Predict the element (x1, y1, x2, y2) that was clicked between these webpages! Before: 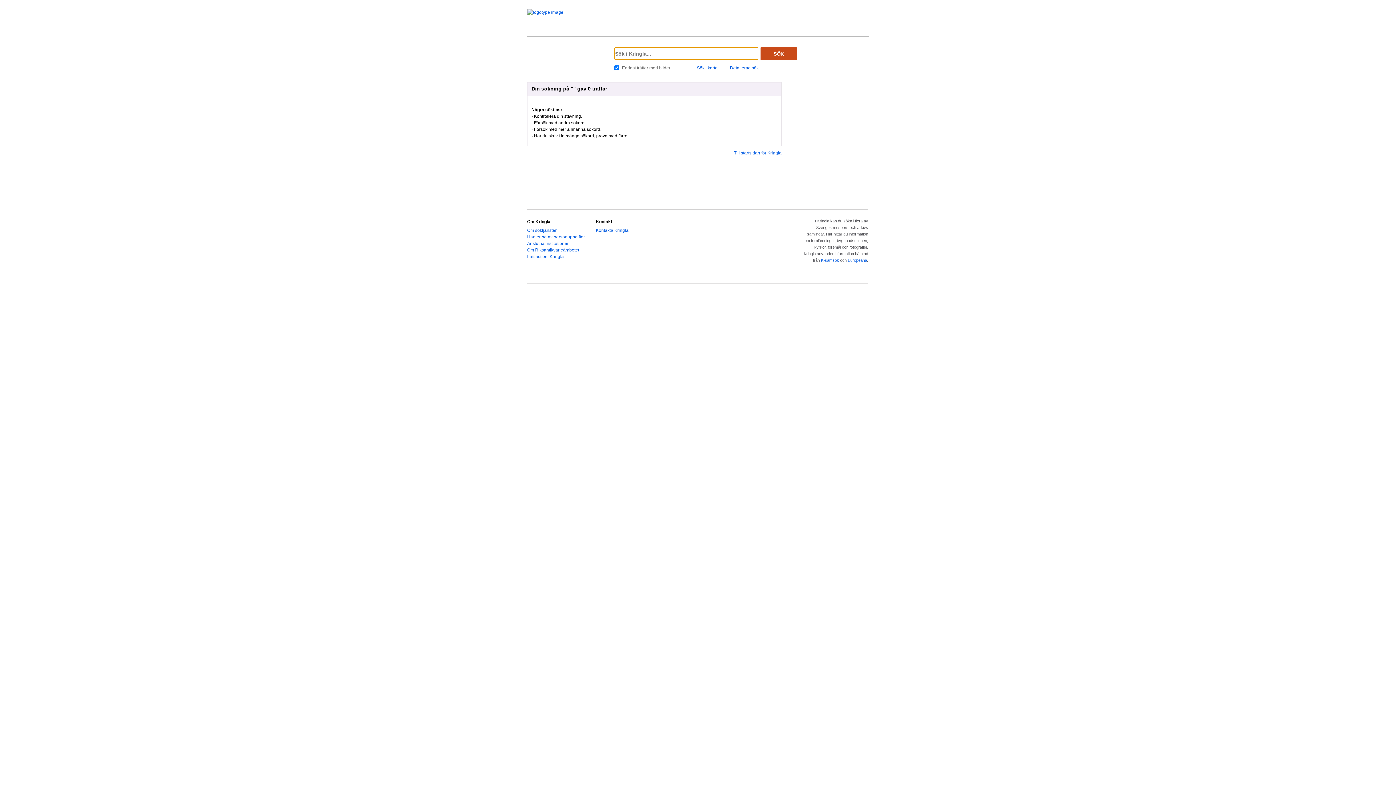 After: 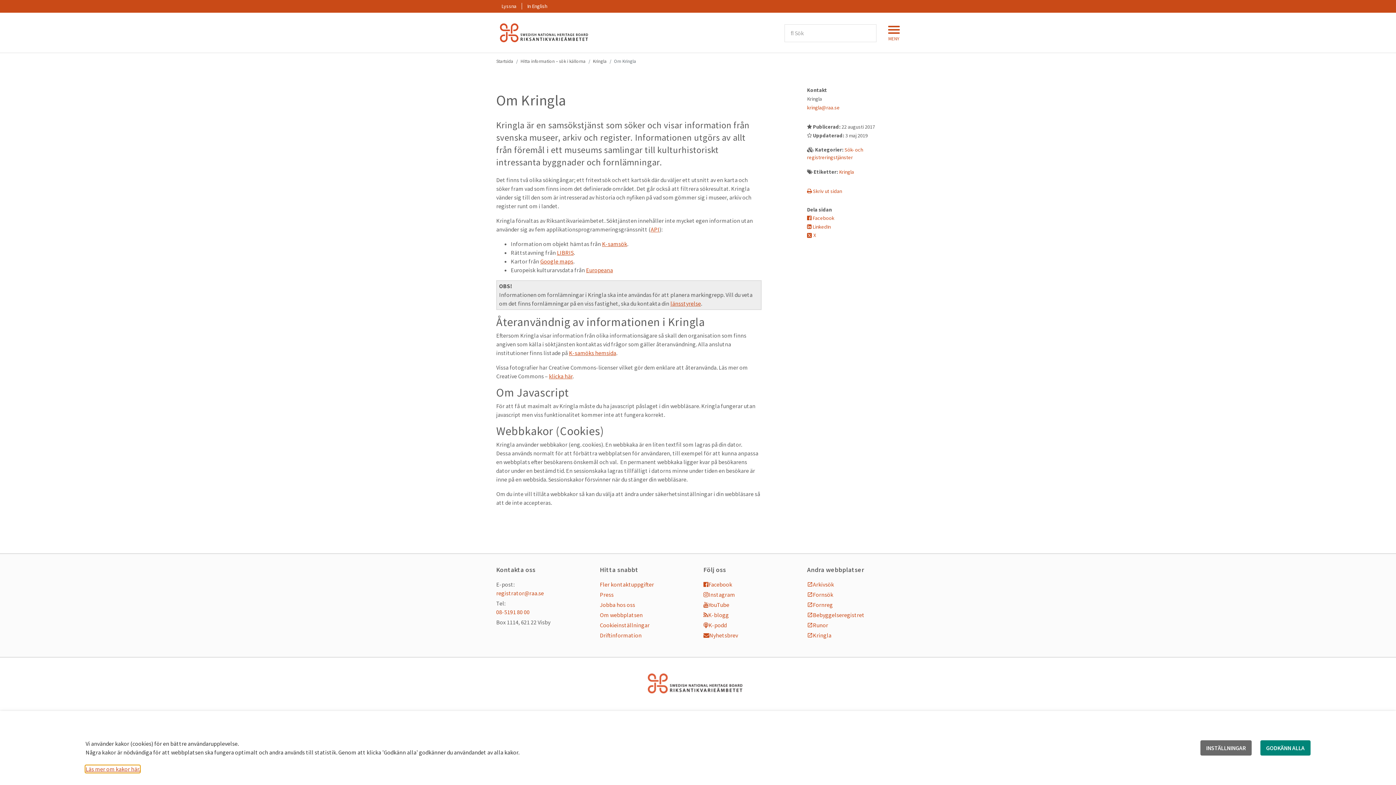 Action: label: Om söktjänsten bbox: (527, 228, 557, 233)